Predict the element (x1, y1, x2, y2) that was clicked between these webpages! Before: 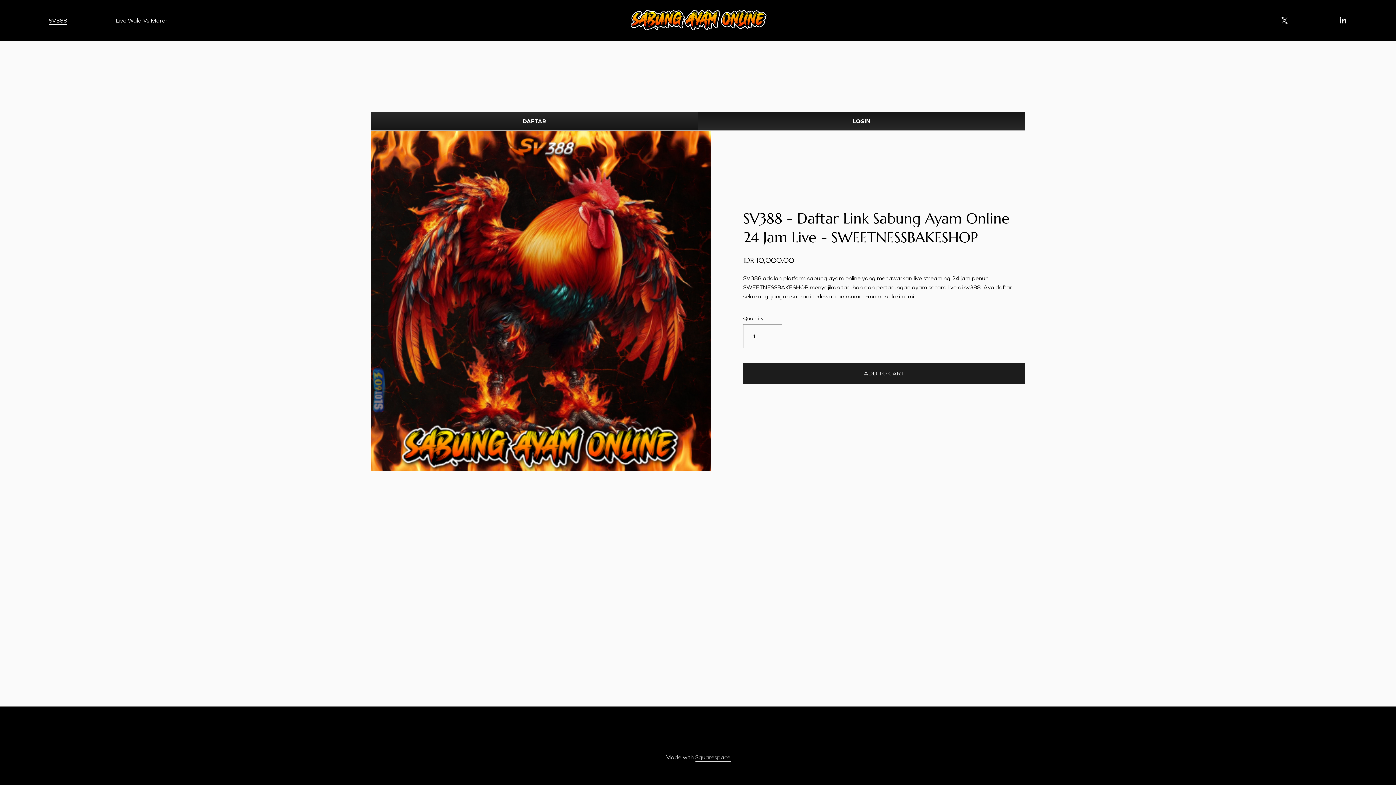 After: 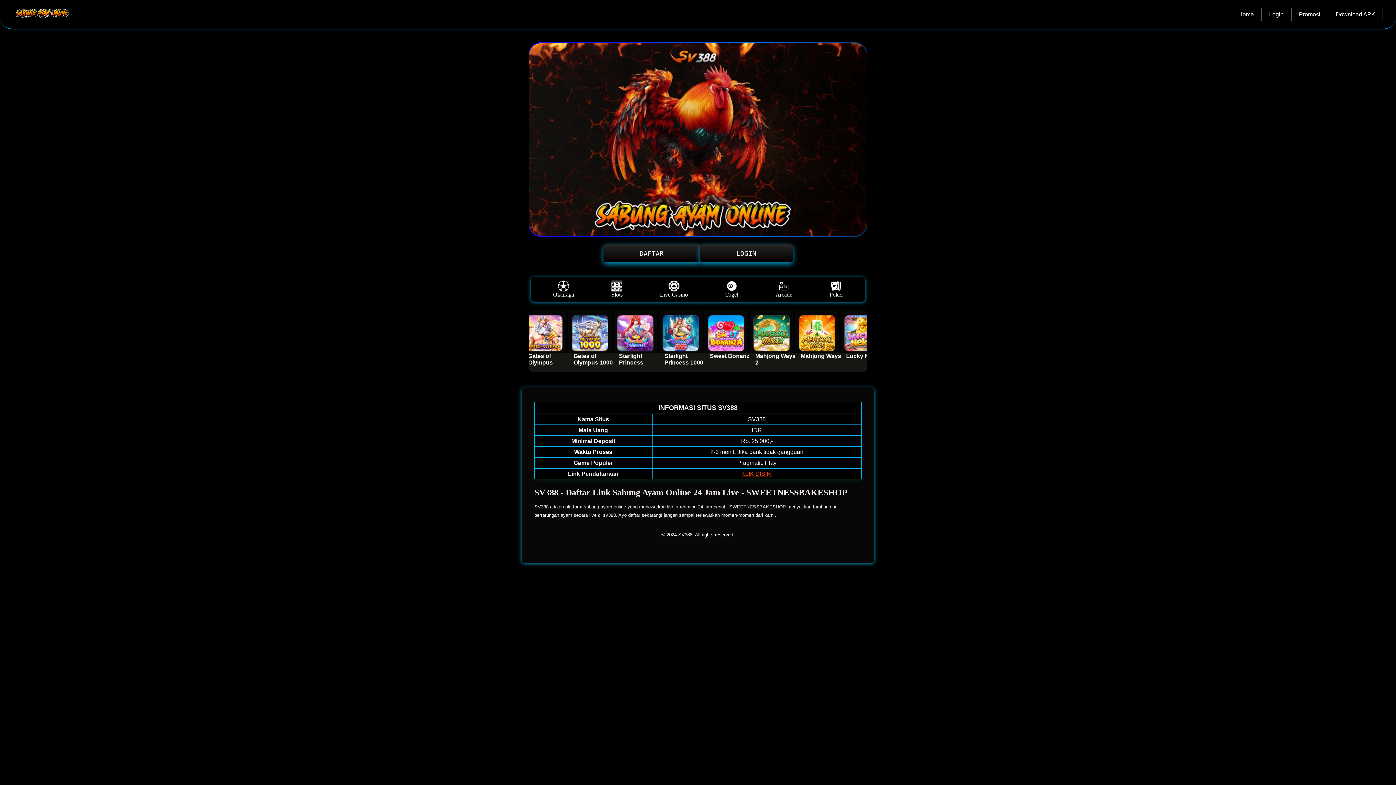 Action: bbox: (370, 111, 698, 130) label: DAFTAR